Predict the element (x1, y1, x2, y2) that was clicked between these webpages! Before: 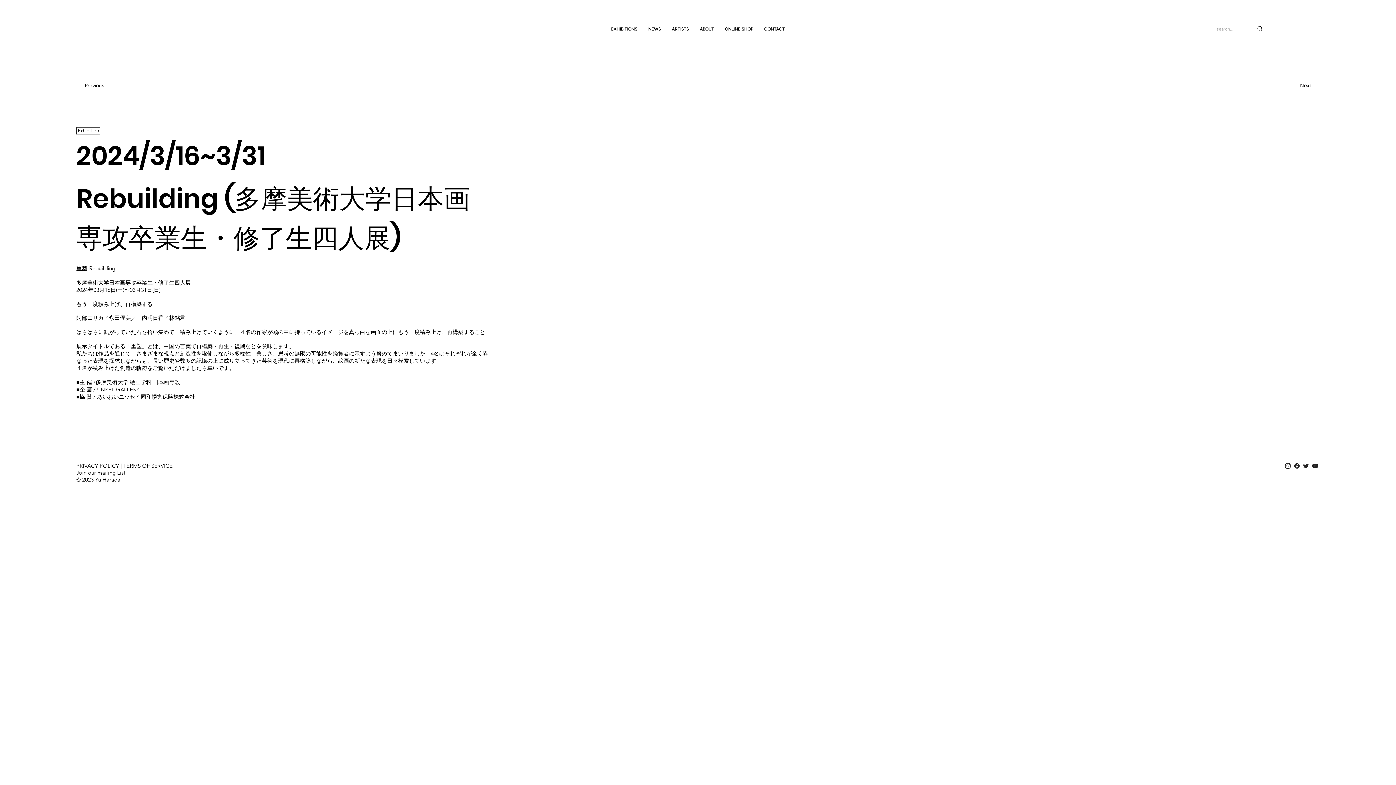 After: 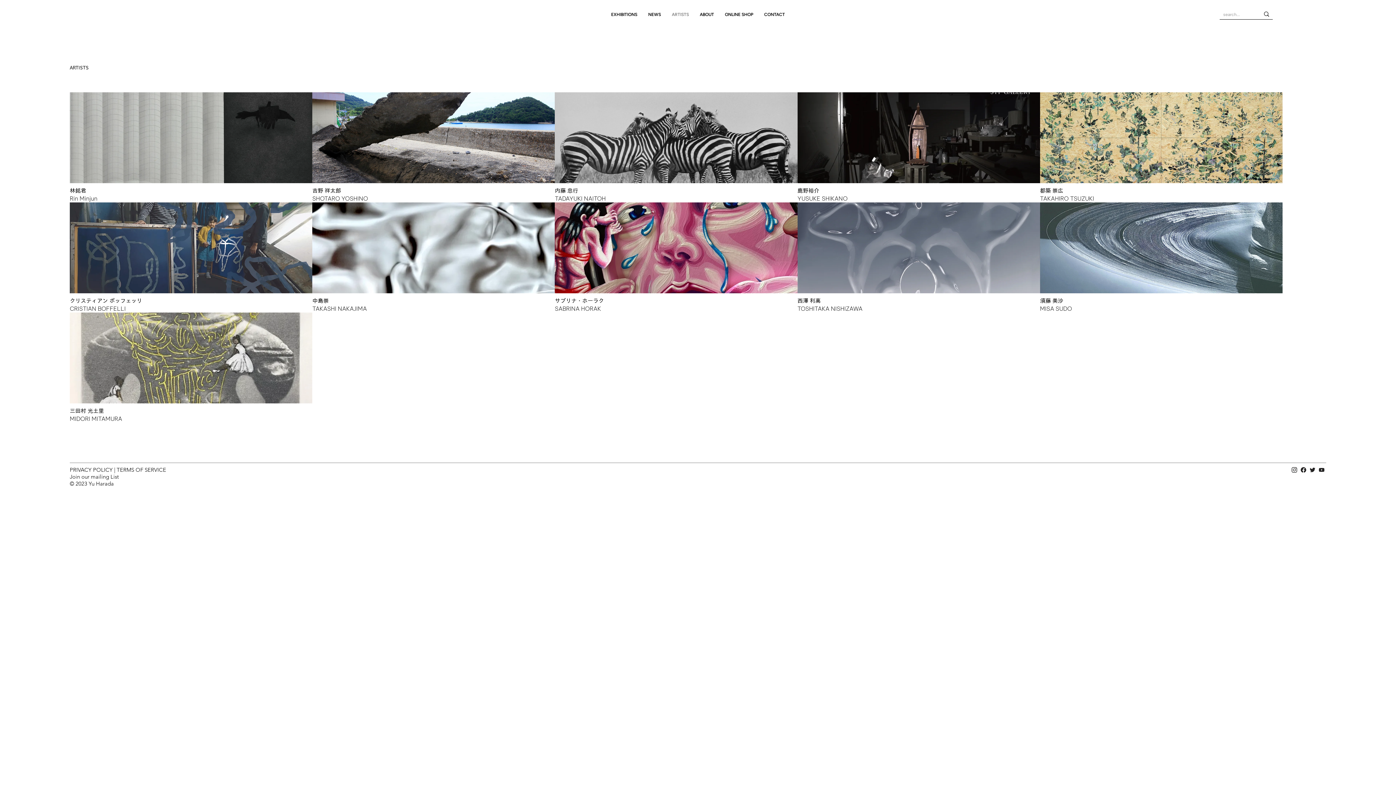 Action: label: ARTISTS bbox: (666, 20, 694, 37)